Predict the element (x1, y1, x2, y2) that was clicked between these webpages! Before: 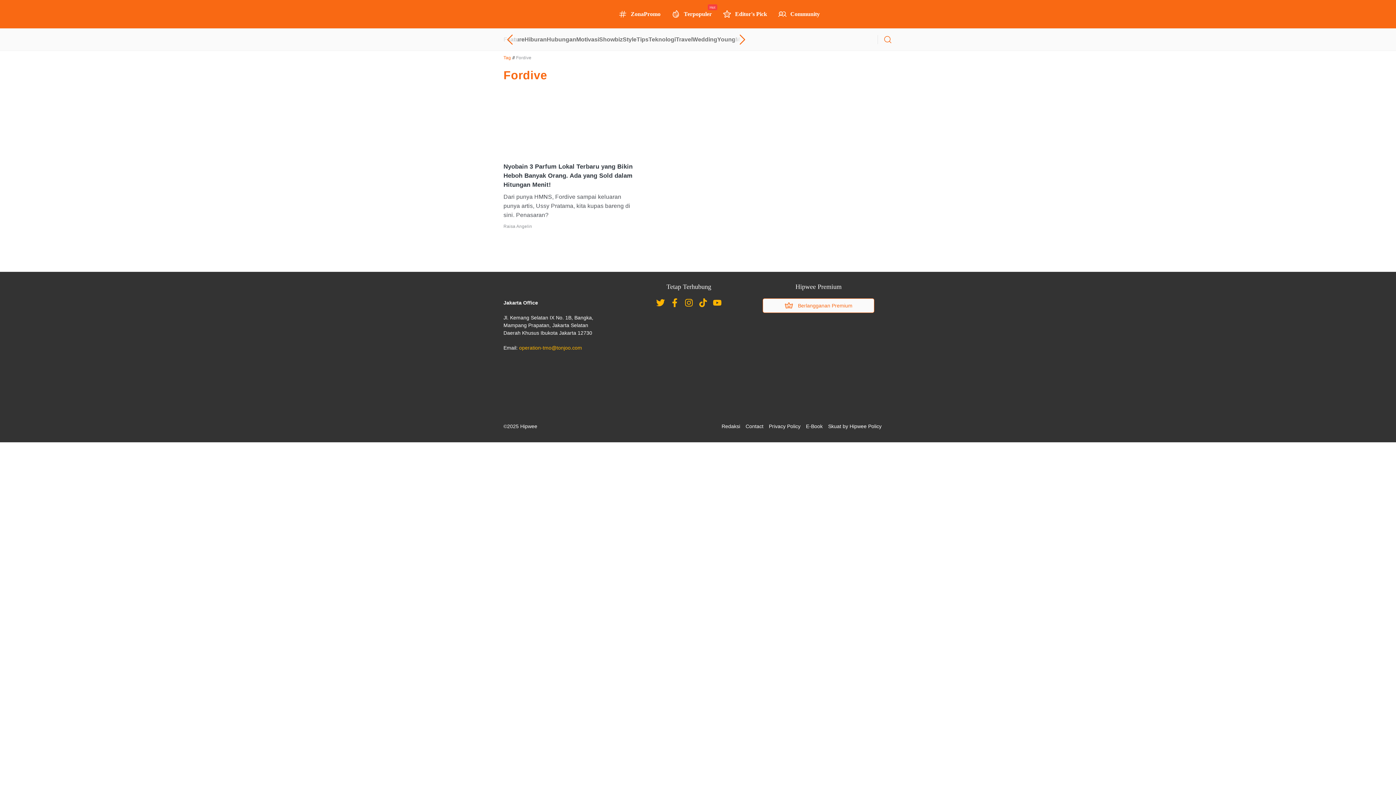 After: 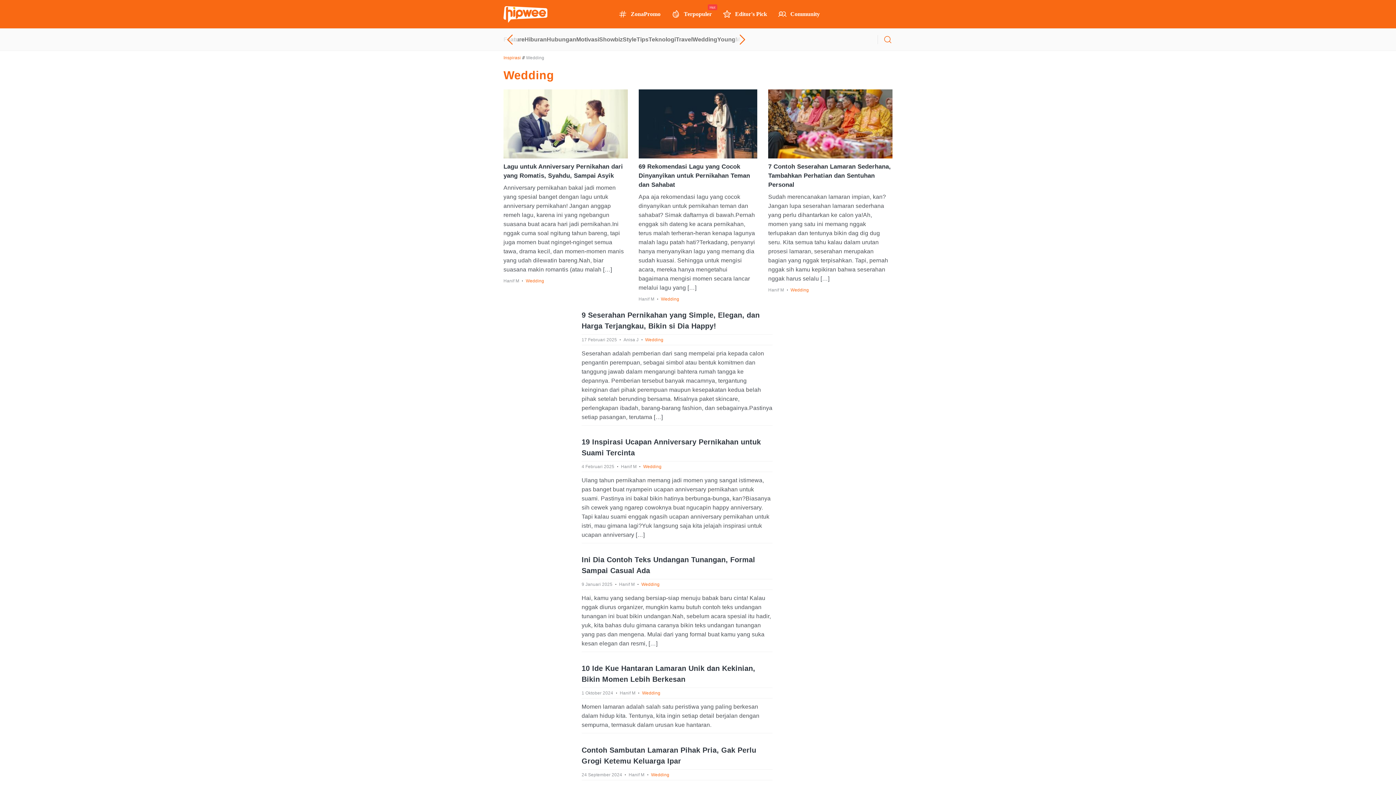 Action: label: Wedding bbox: (692, 35, 717, 44)